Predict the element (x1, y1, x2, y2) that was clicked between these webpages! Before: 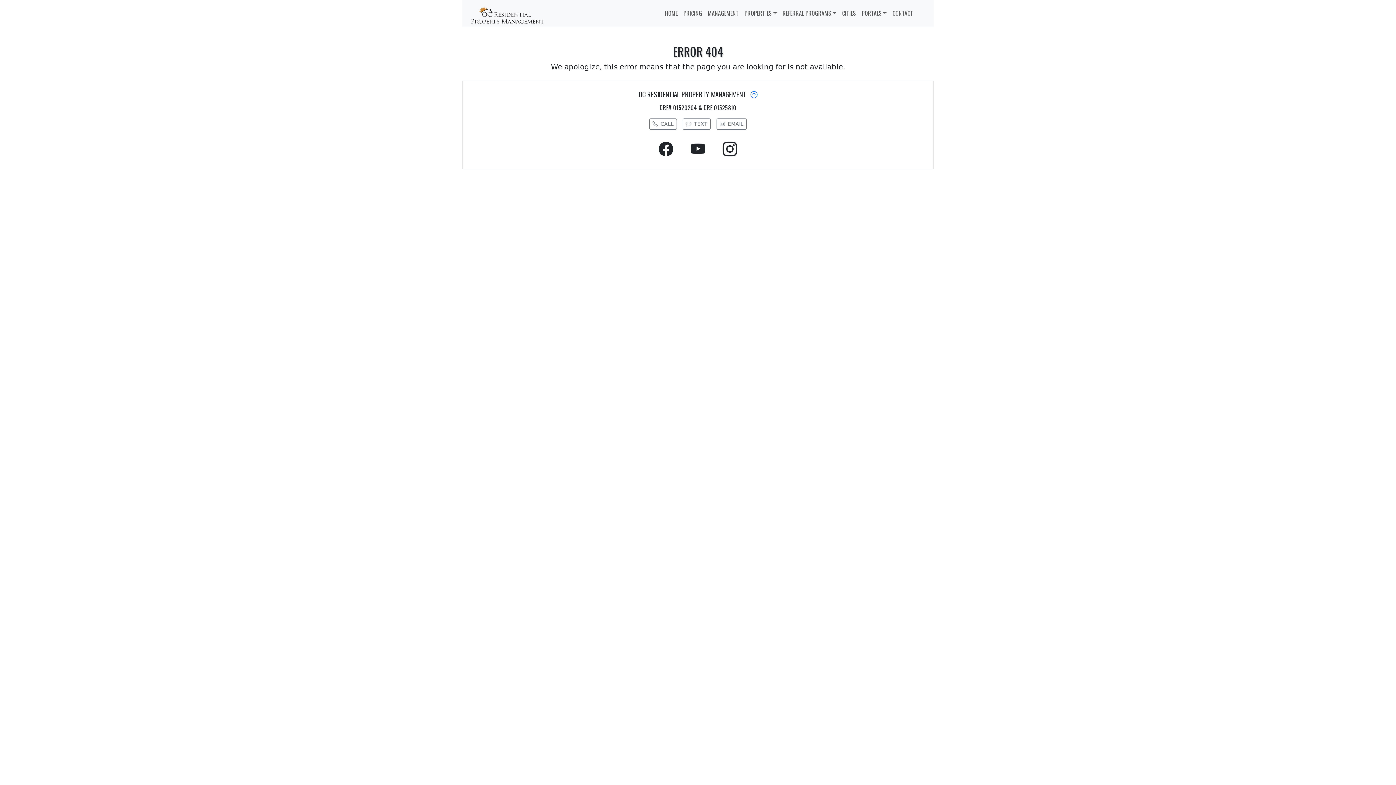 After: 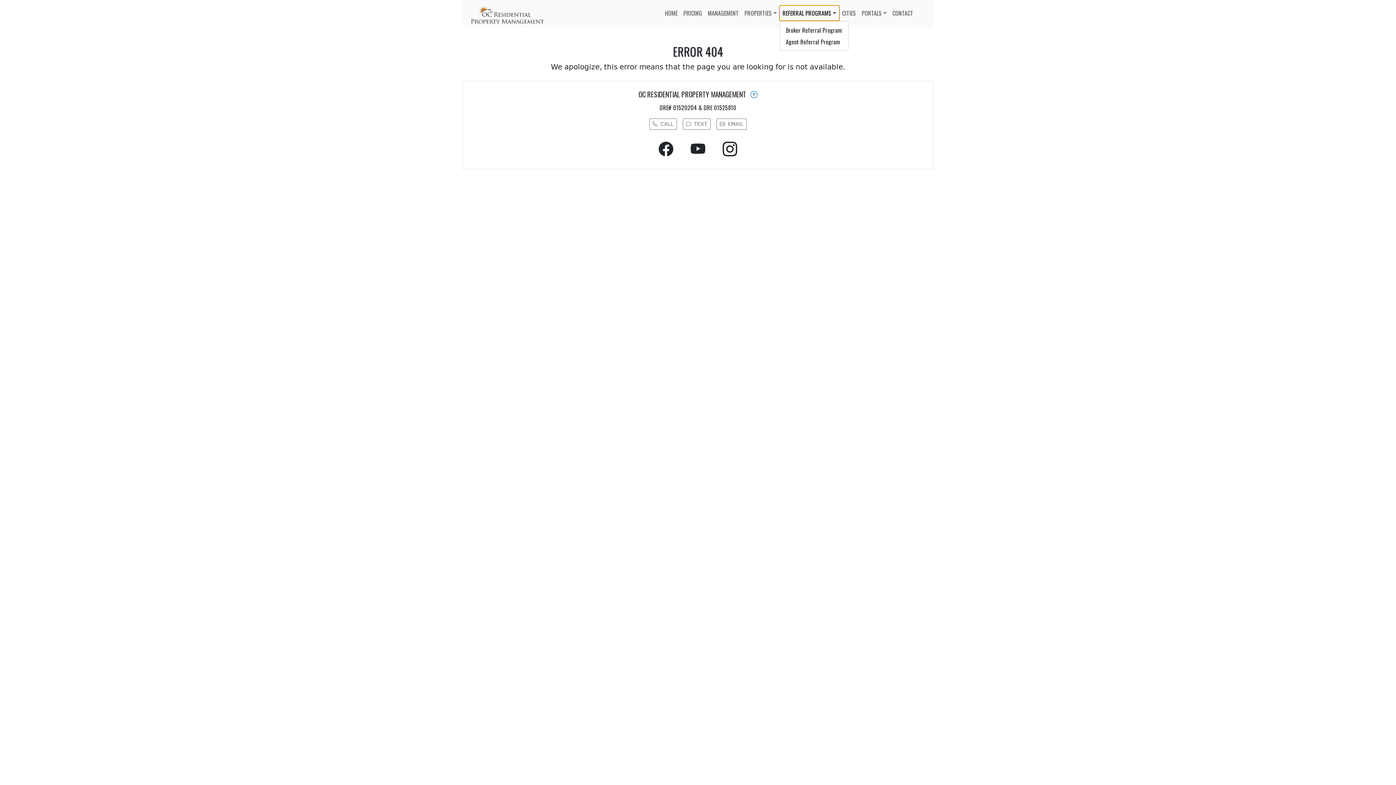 Action: label: REFERRAL PROGRAMS bbox: (779, 5, 839, 20)